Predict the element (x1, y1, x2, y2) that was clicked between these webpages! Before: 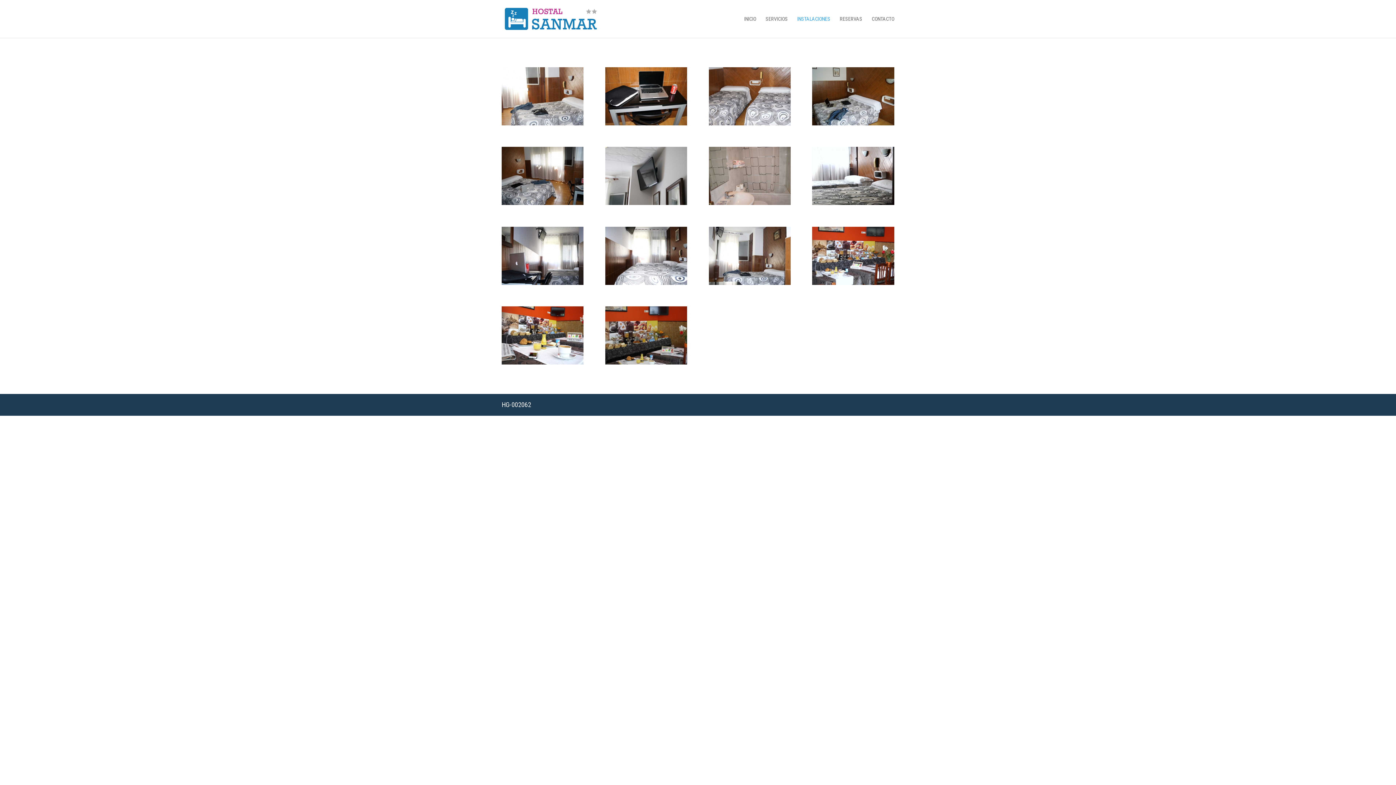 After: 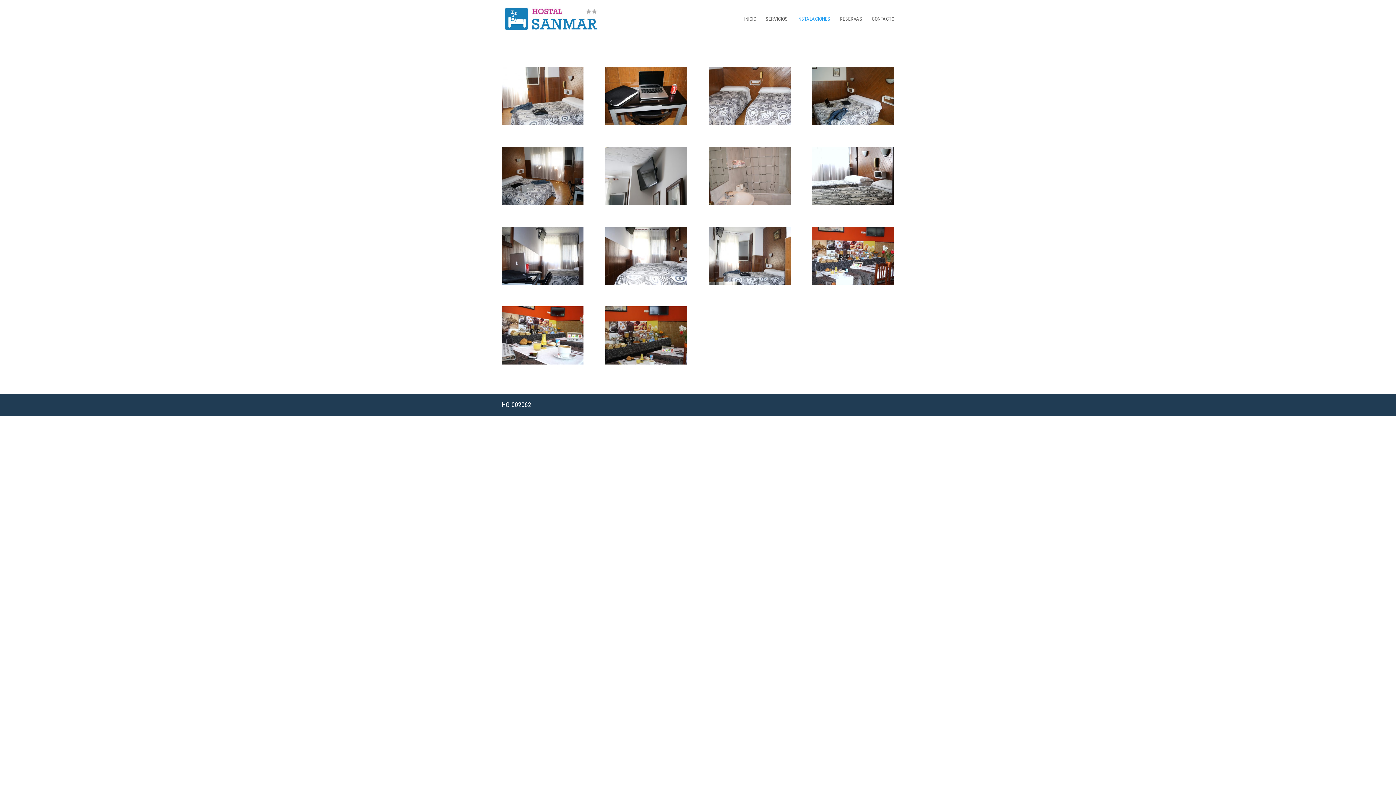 Action: label: INSTALACIONES bbox: (797, 16, 830, 37)